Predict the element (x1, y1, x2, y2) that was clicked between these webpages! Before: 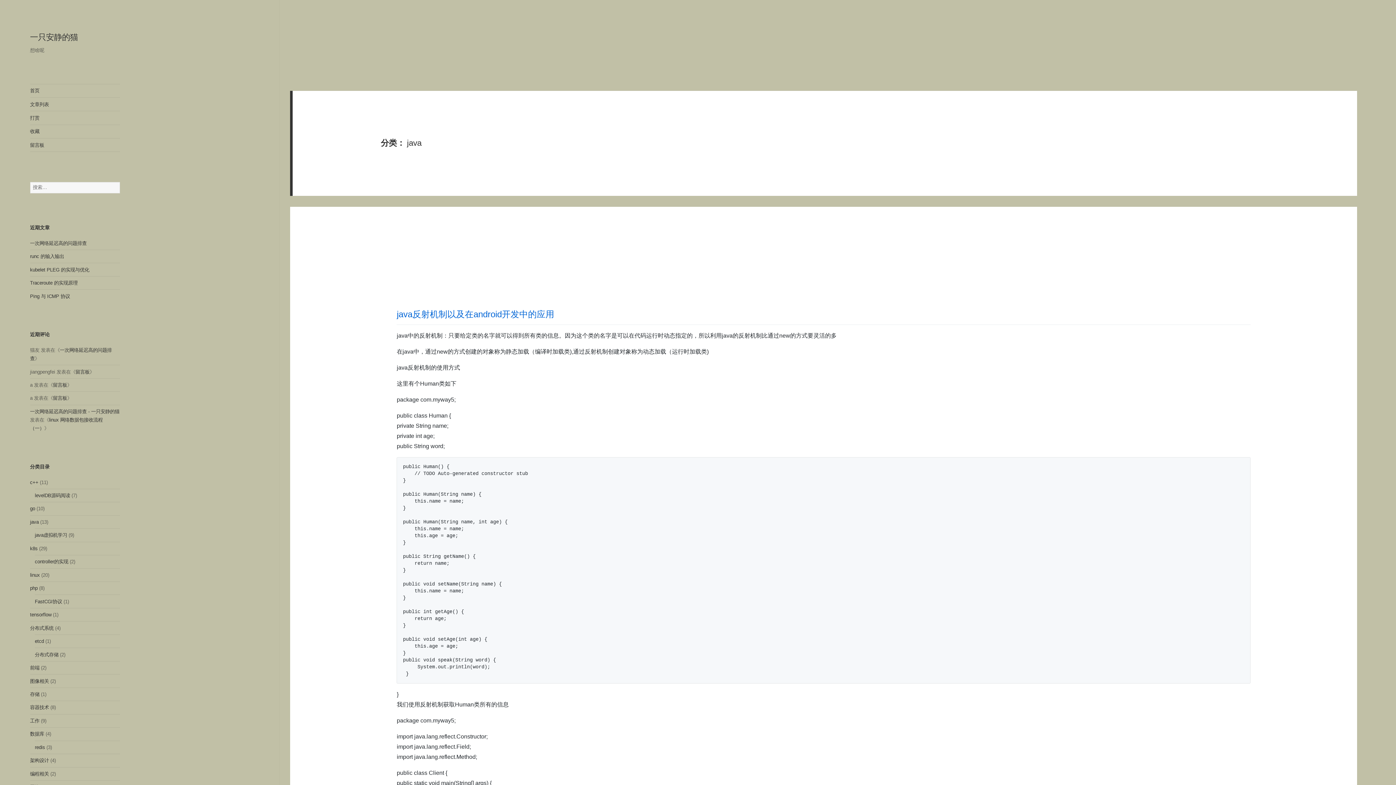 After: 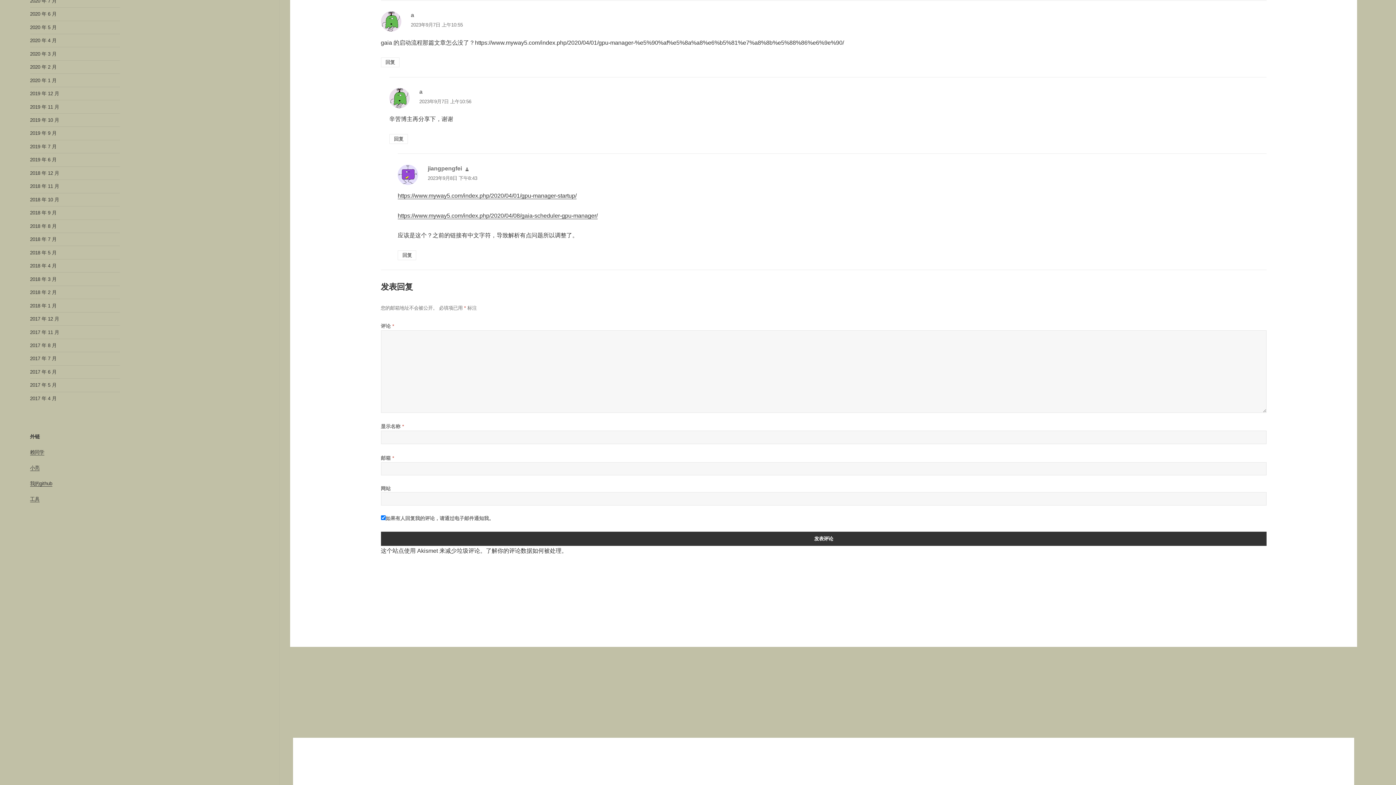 Action: label: 留言板 bbox: (52, 395, 67, 401)